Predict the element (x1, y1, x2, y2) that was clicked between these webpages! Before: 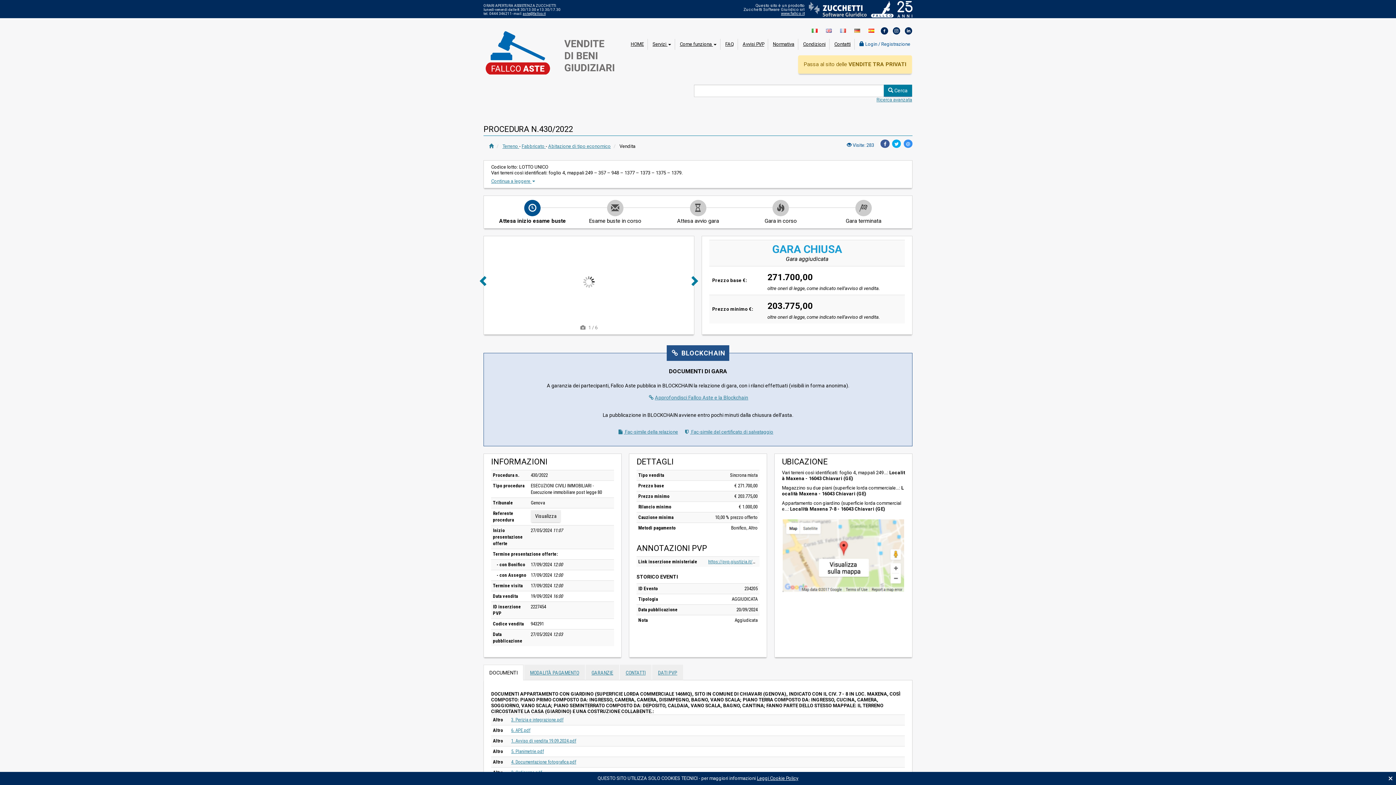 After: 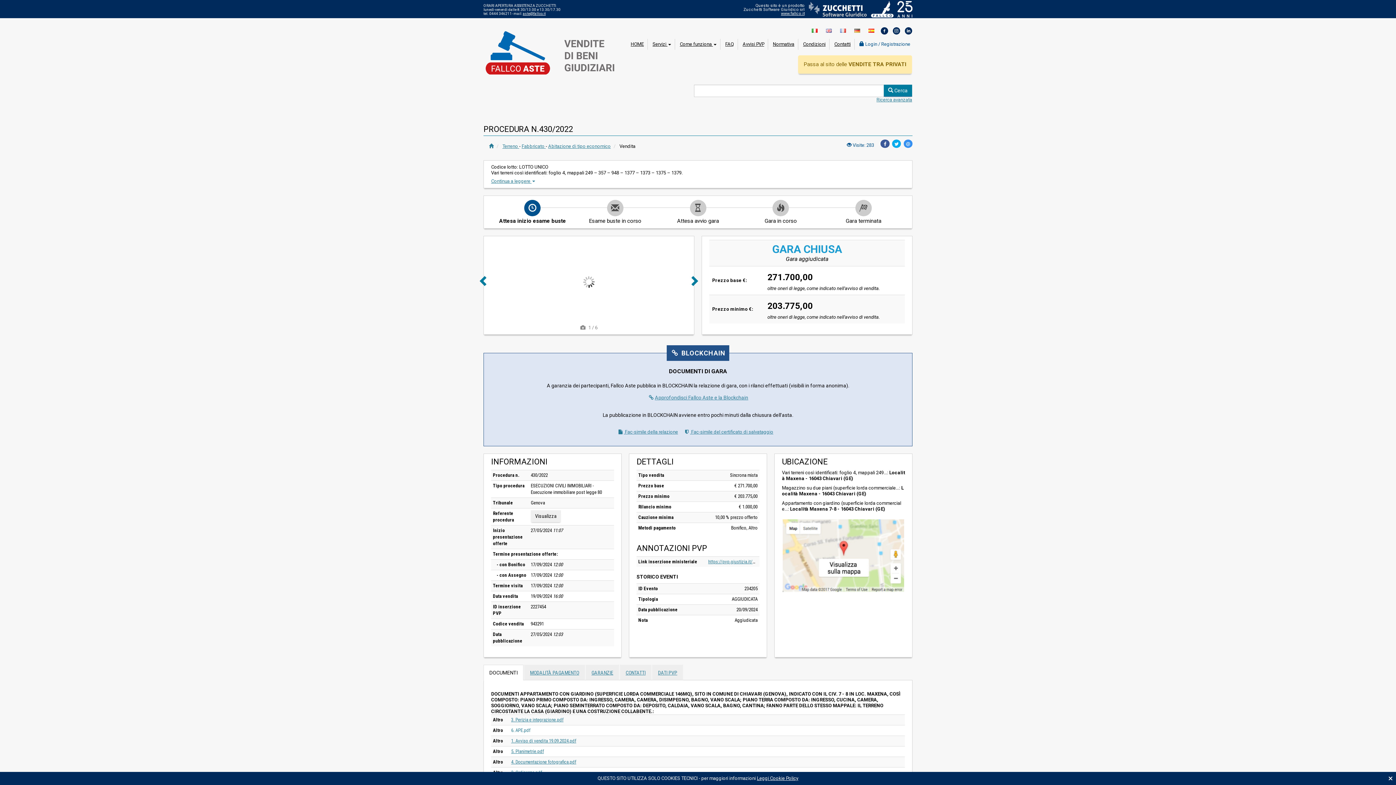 Action: bbox: (511, 727, 530, 733) label: 6. APE.pdf